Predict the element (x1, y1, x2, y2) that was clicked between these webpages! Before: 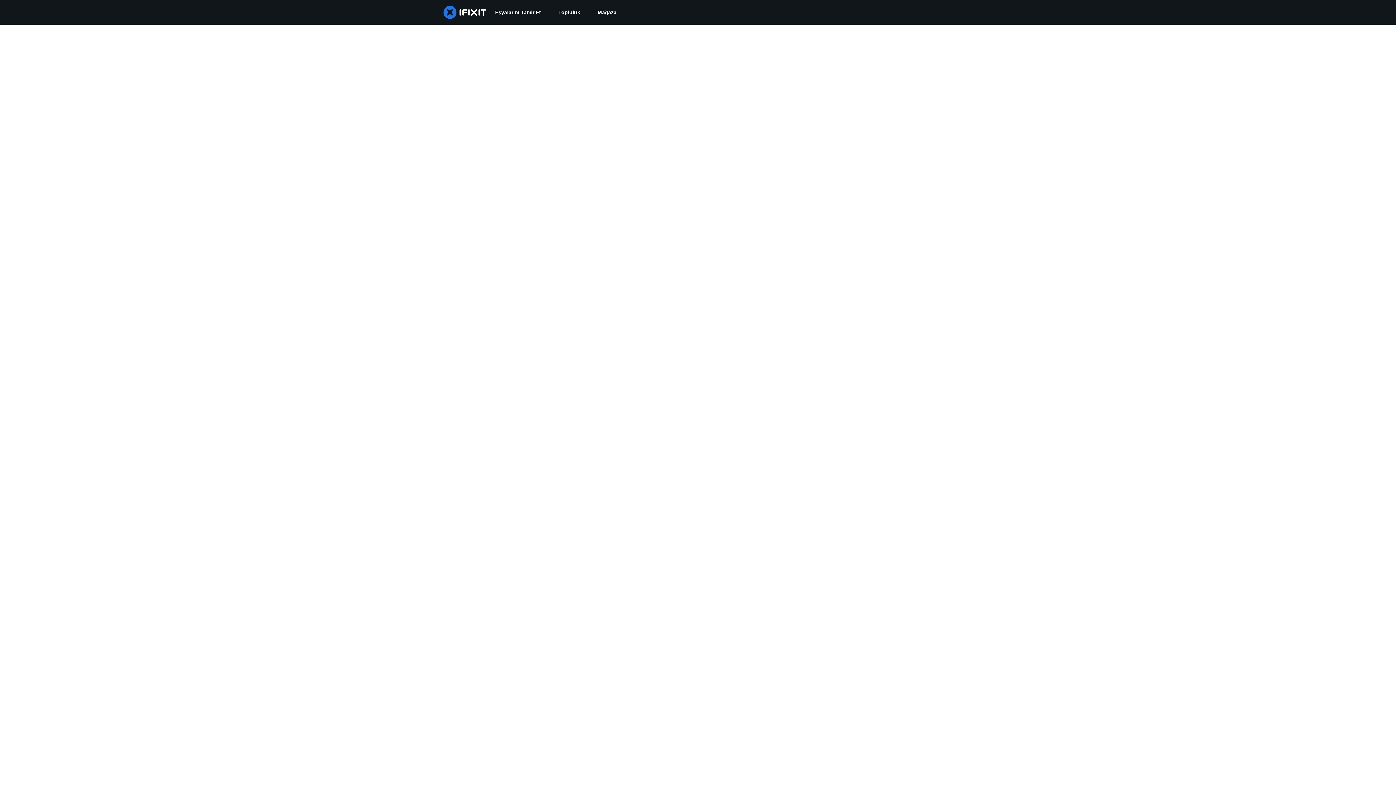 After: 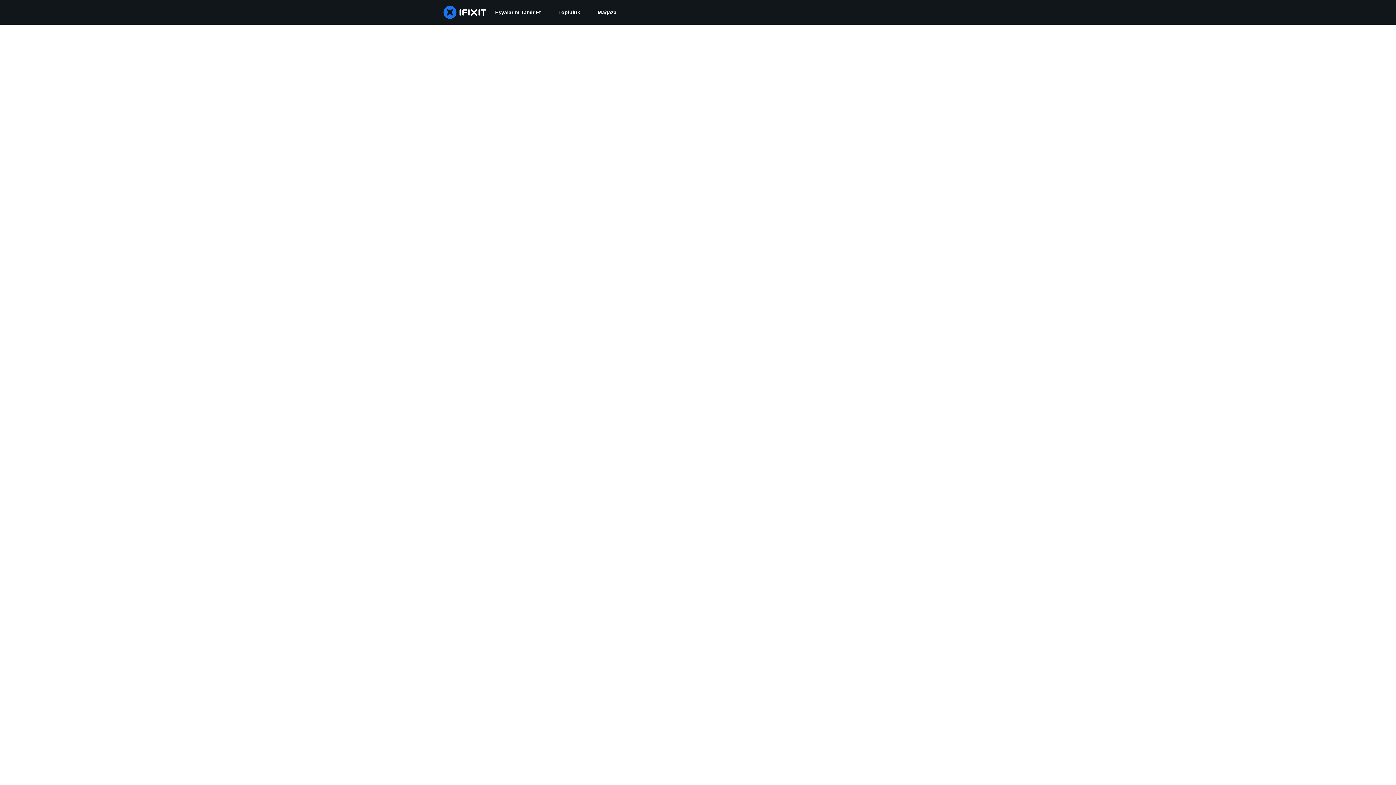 Action: label: Topluluk bbox: (549, 0, 589, 24)